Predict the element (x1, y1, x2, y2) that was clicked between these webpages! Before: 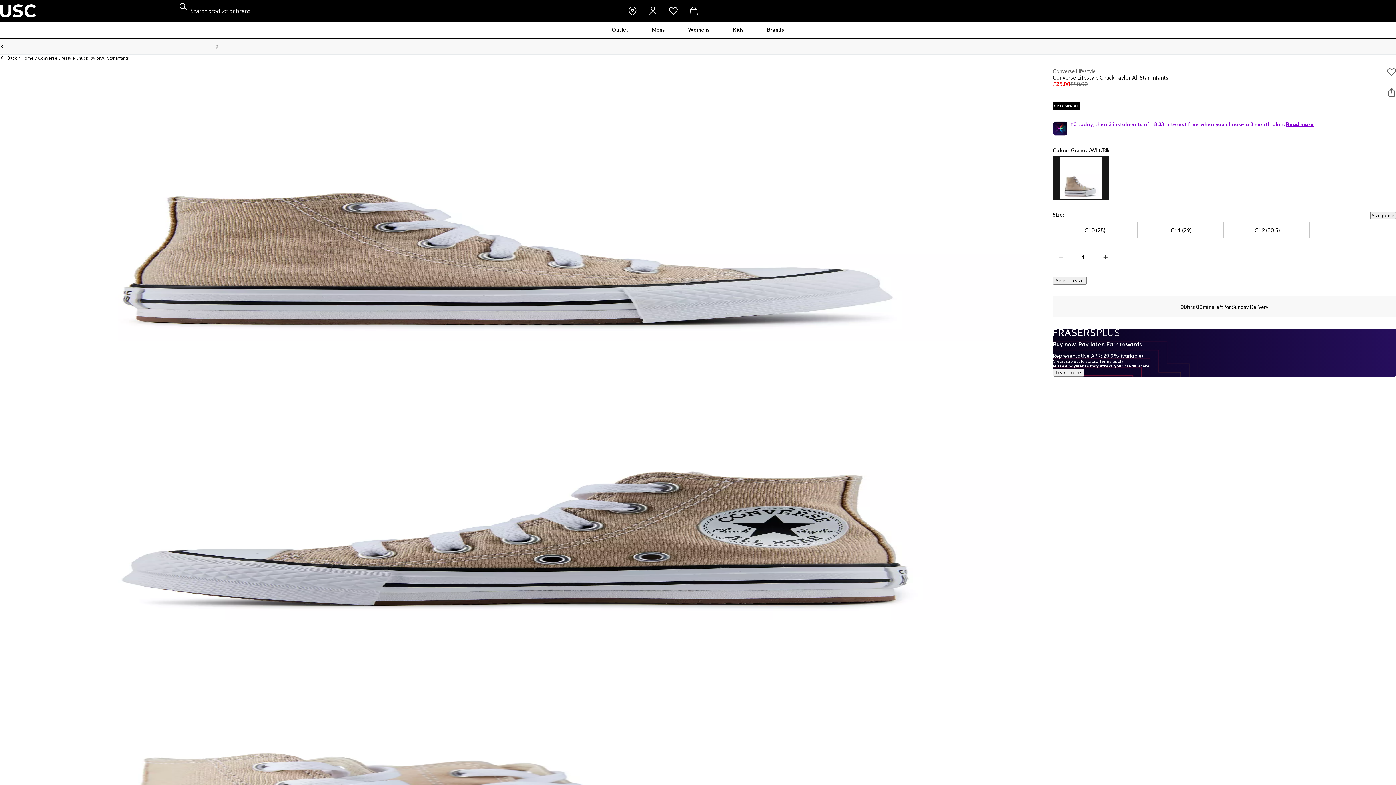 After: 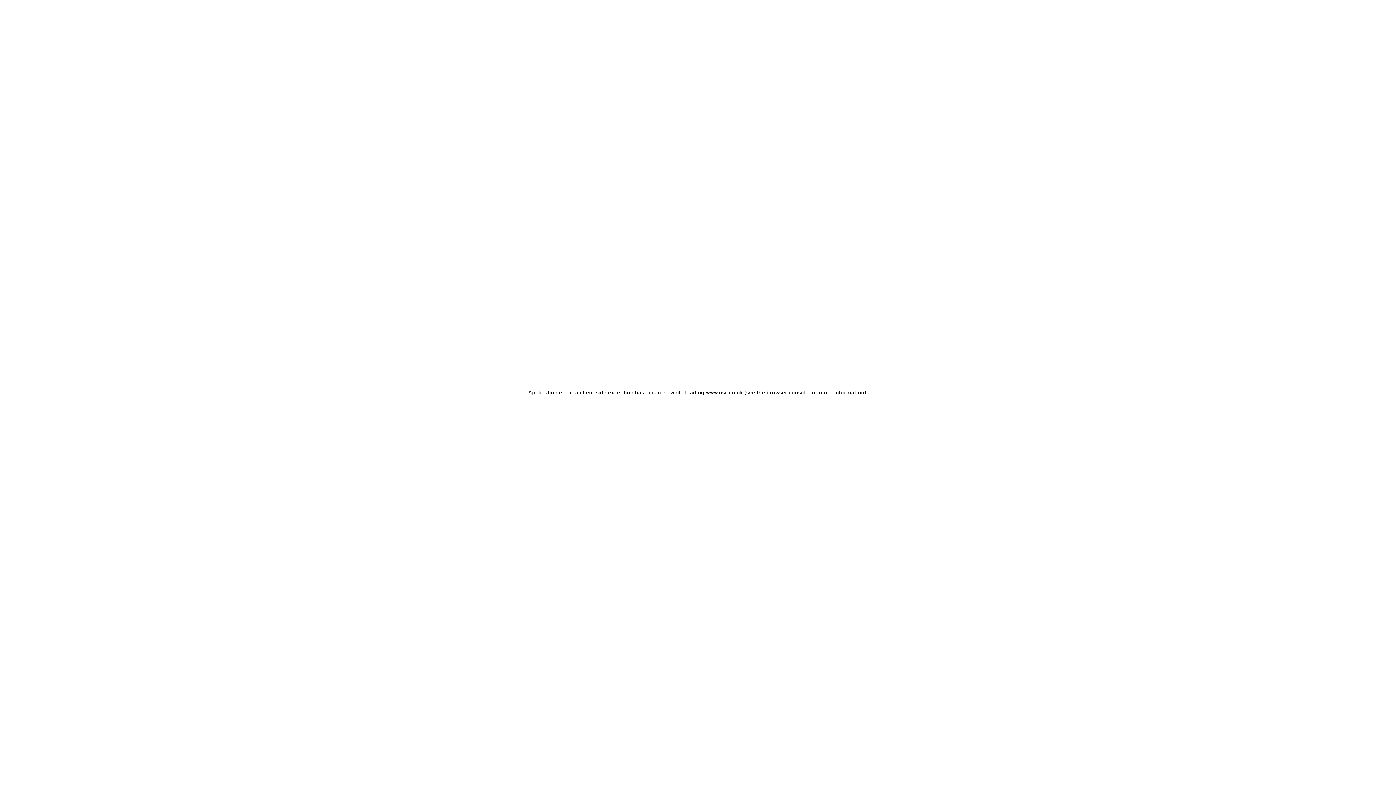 Action: label: Womens bbox: (676, 21, 721, 37)